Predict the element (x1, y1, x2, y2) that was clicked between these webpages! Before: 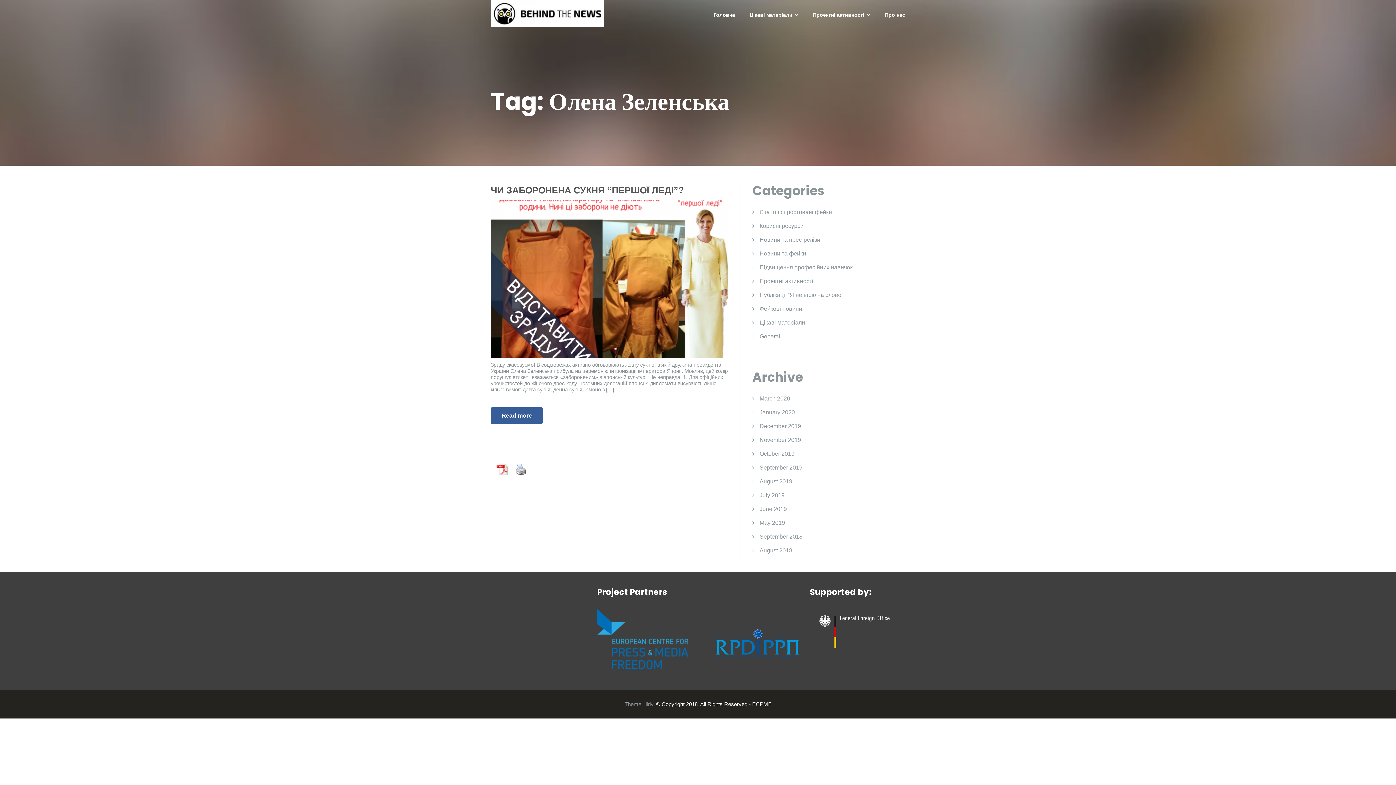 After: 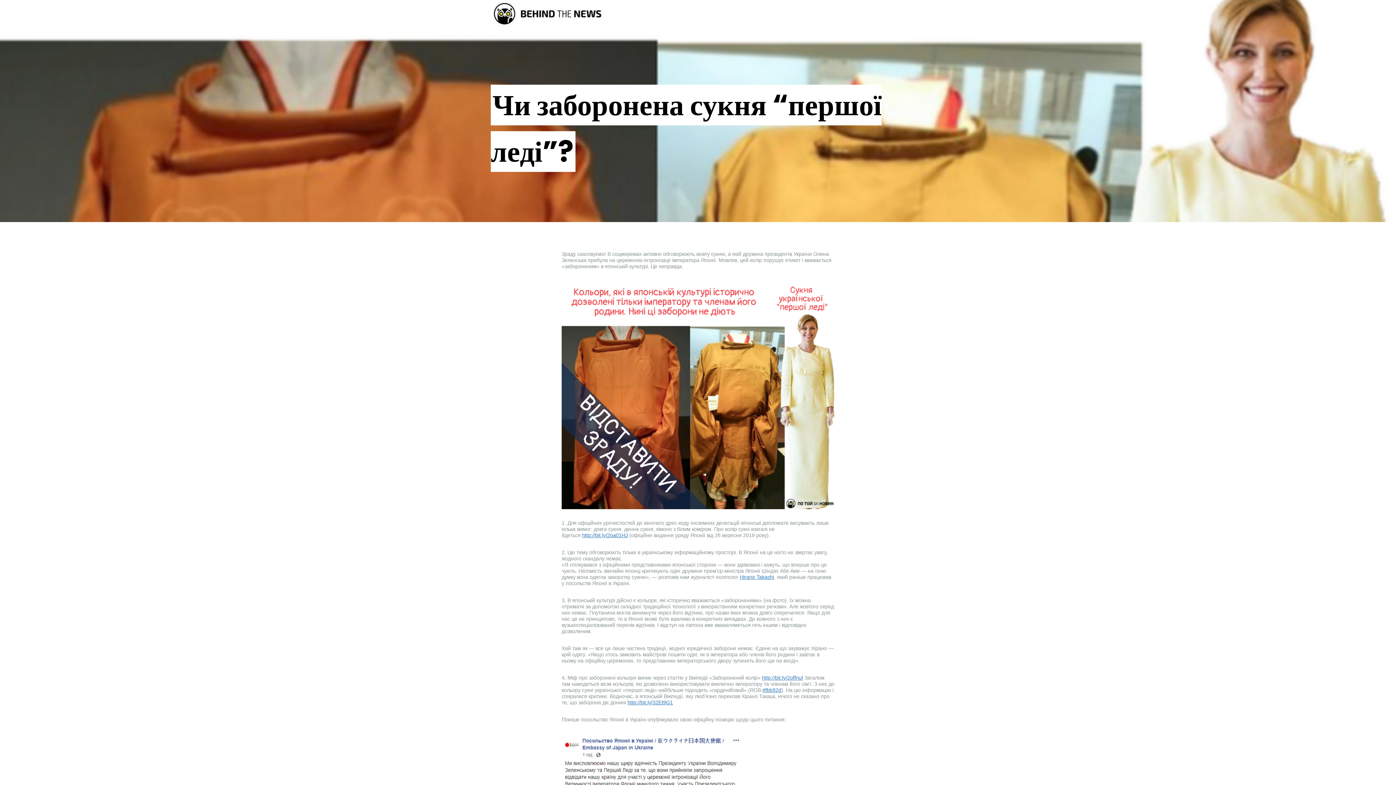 Action: label: ЧИ ЗАБОРОНЕНА СУКНЯ “ПЕРШОЇ ЛЕДІ”? bbox: (490, 184, 728, 196)